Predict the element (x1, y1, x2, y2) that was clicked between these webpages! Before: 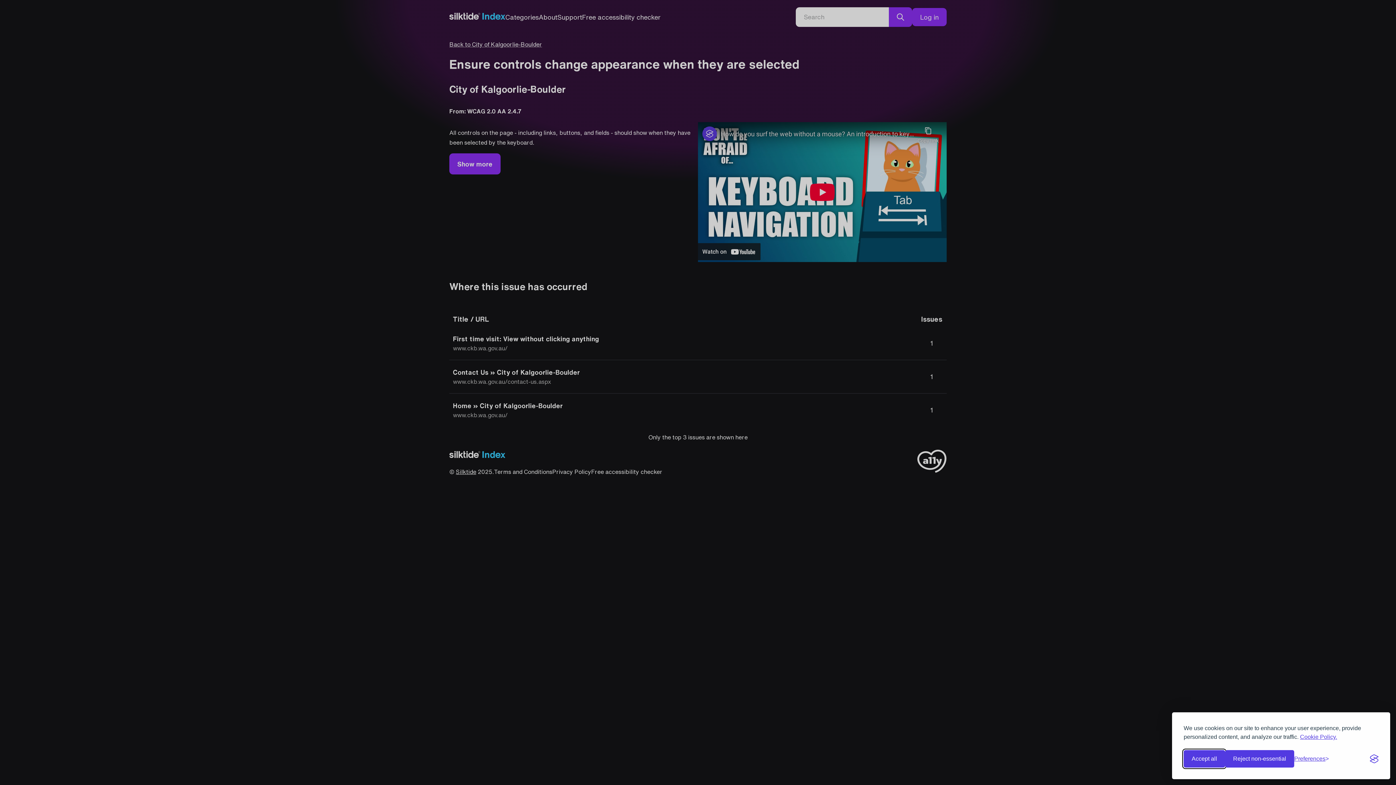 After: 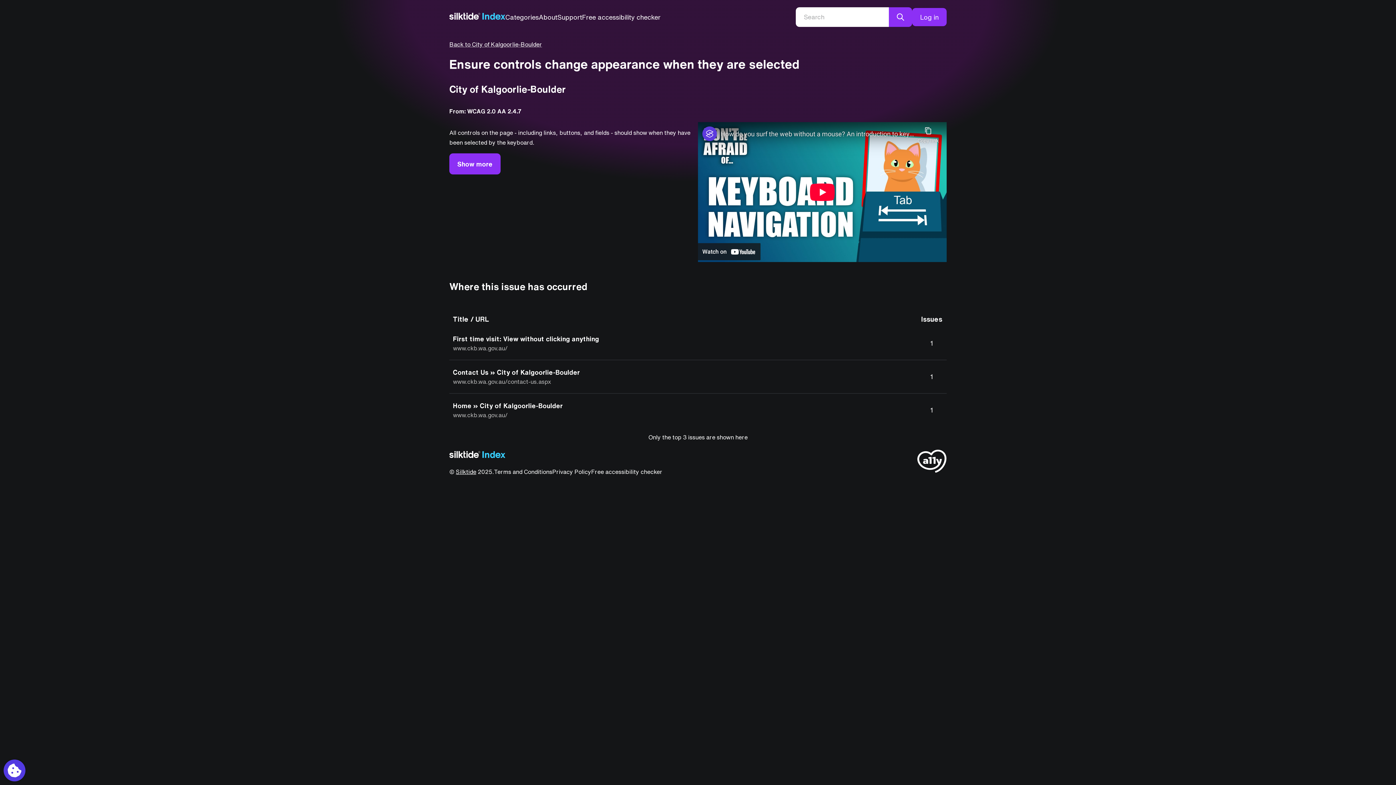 Action: label: Reject non-essential bbox: (1225, 750, 1294, 768)